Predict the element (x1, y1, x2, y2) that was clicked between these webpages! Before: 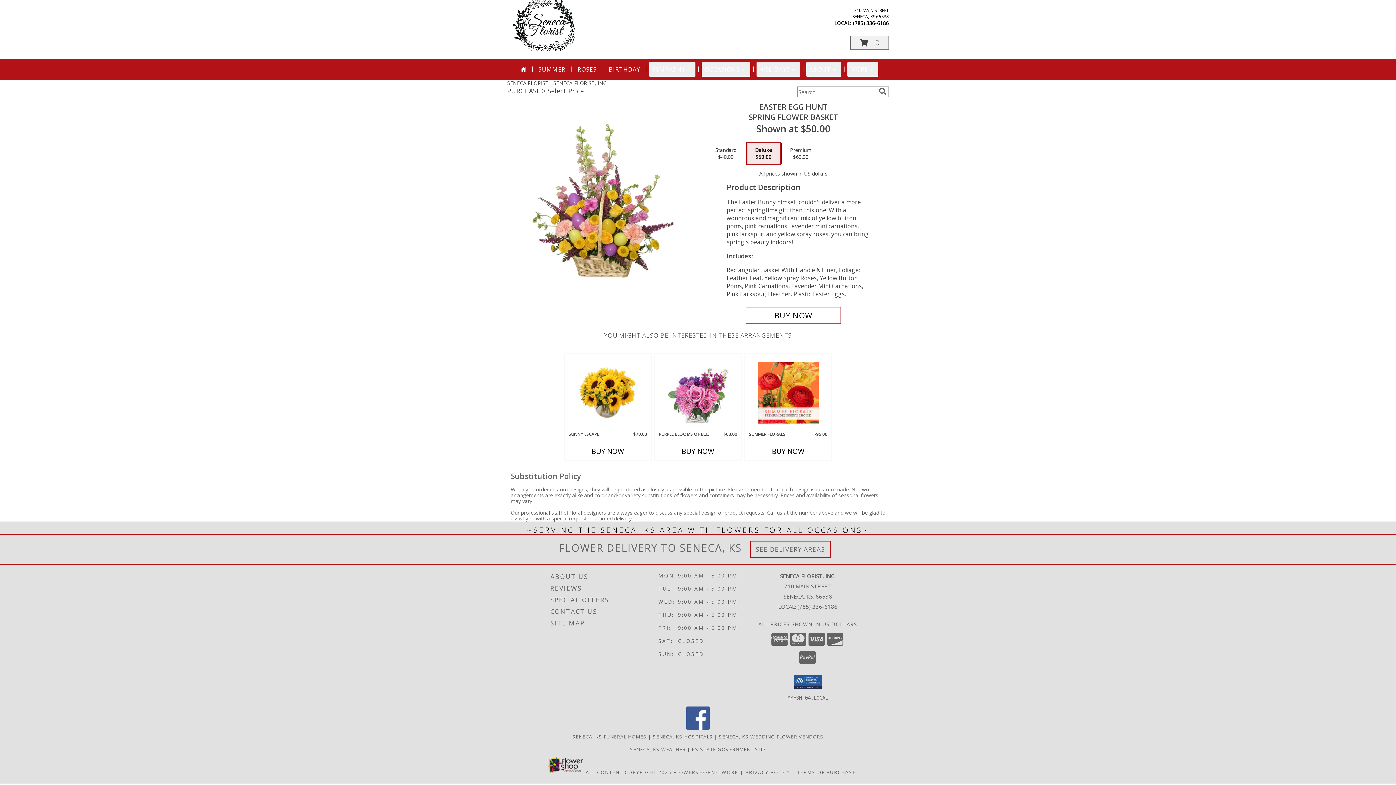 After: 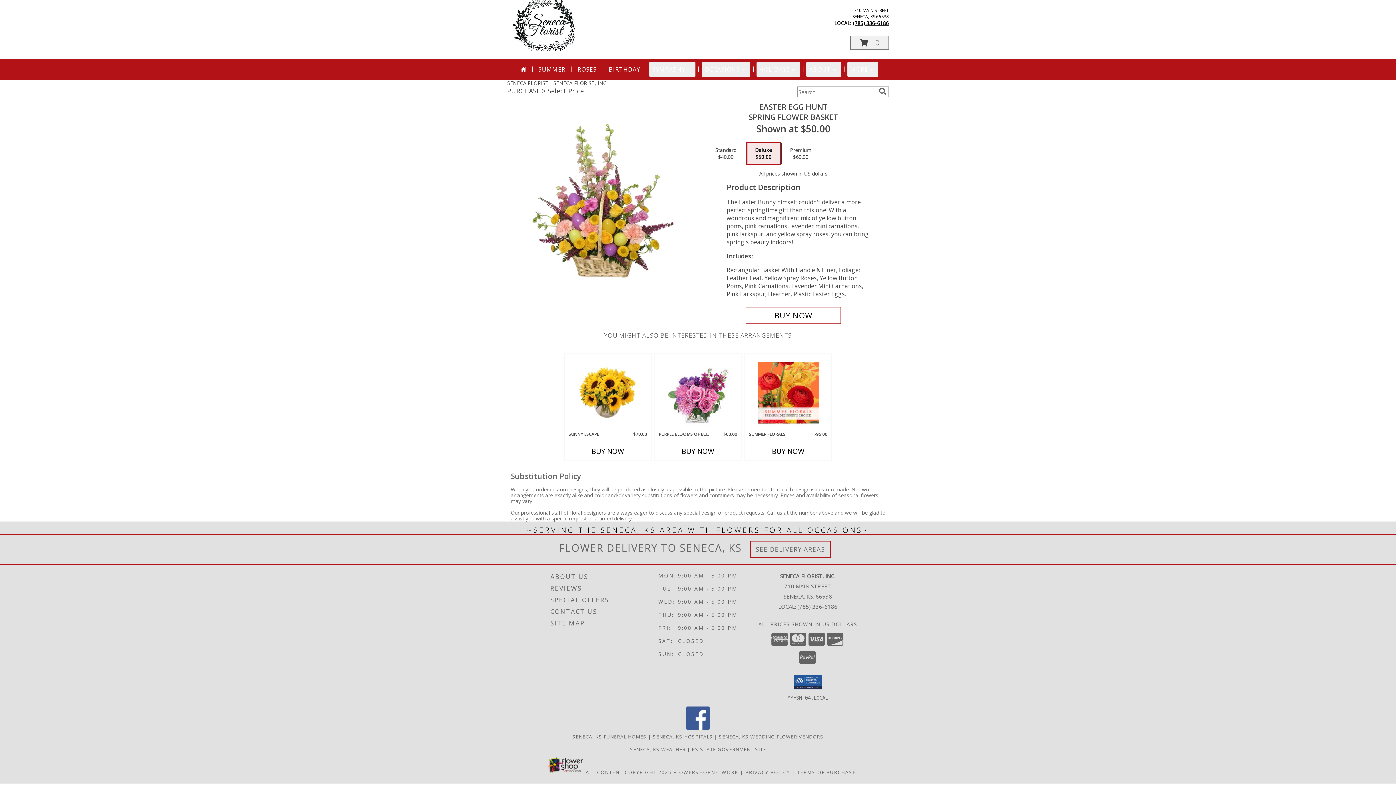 Action: bbox: (853, 19, 889, 26) label: Call local number: +1-785-336-6186